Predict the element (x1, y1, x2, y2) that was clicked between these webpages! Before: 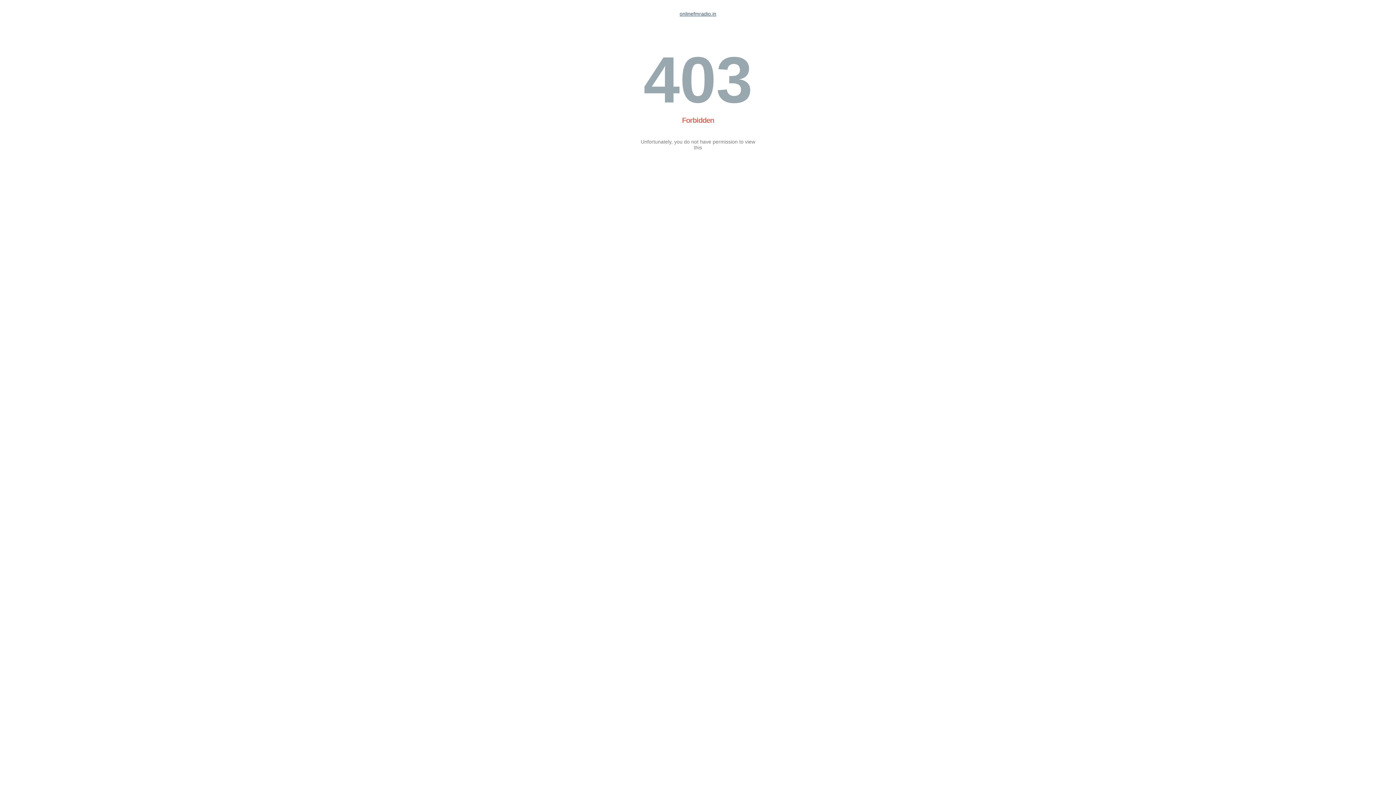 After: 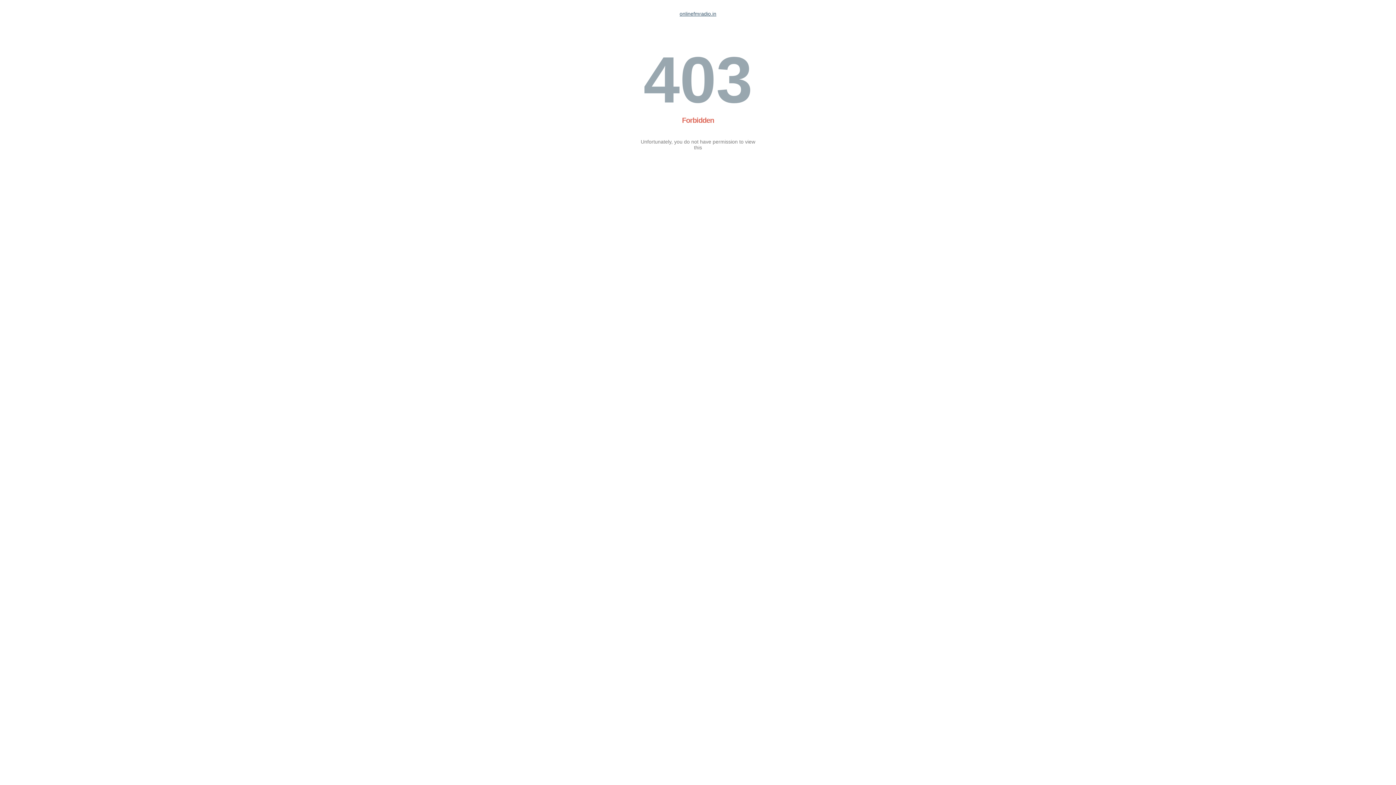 Action: label: onlinefmradio.in bbox: (679, 10, 716, 16)